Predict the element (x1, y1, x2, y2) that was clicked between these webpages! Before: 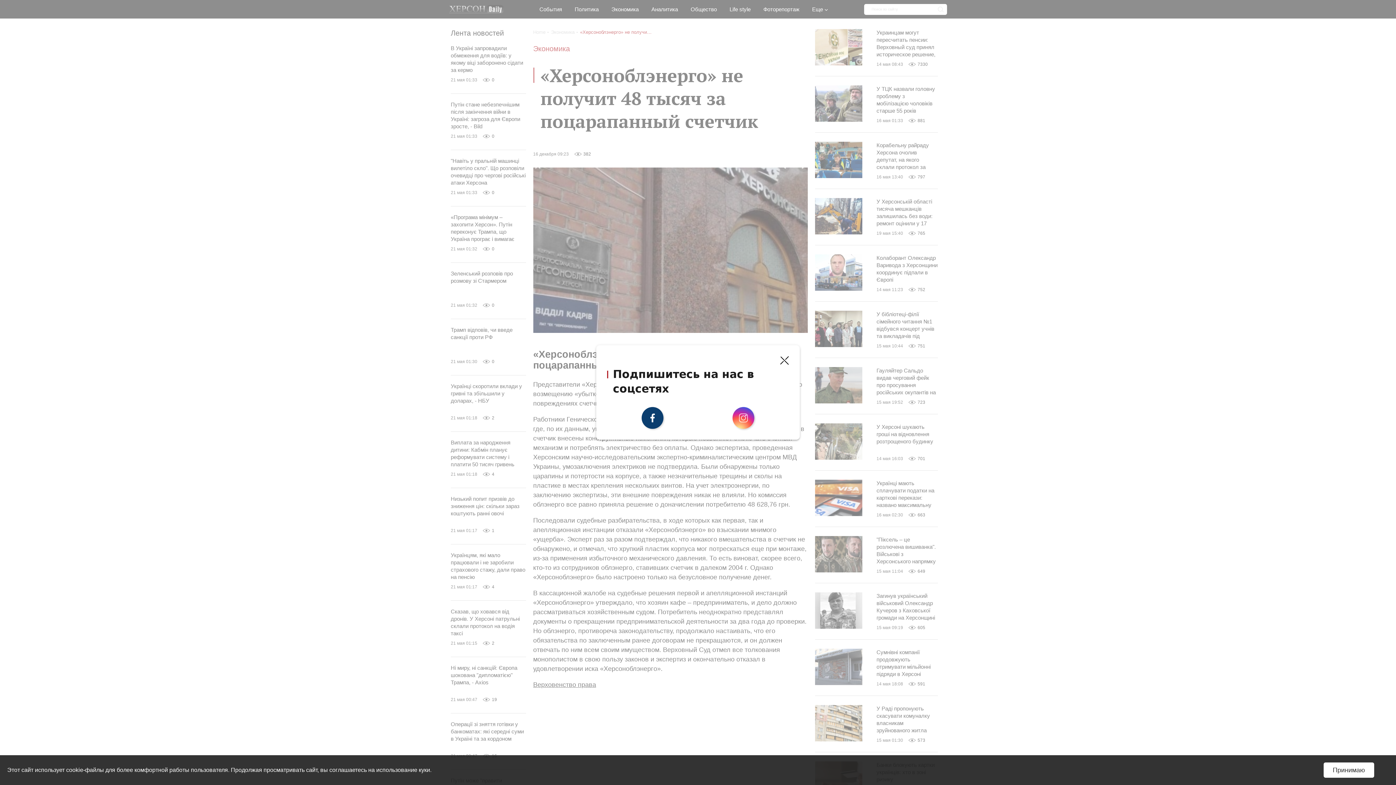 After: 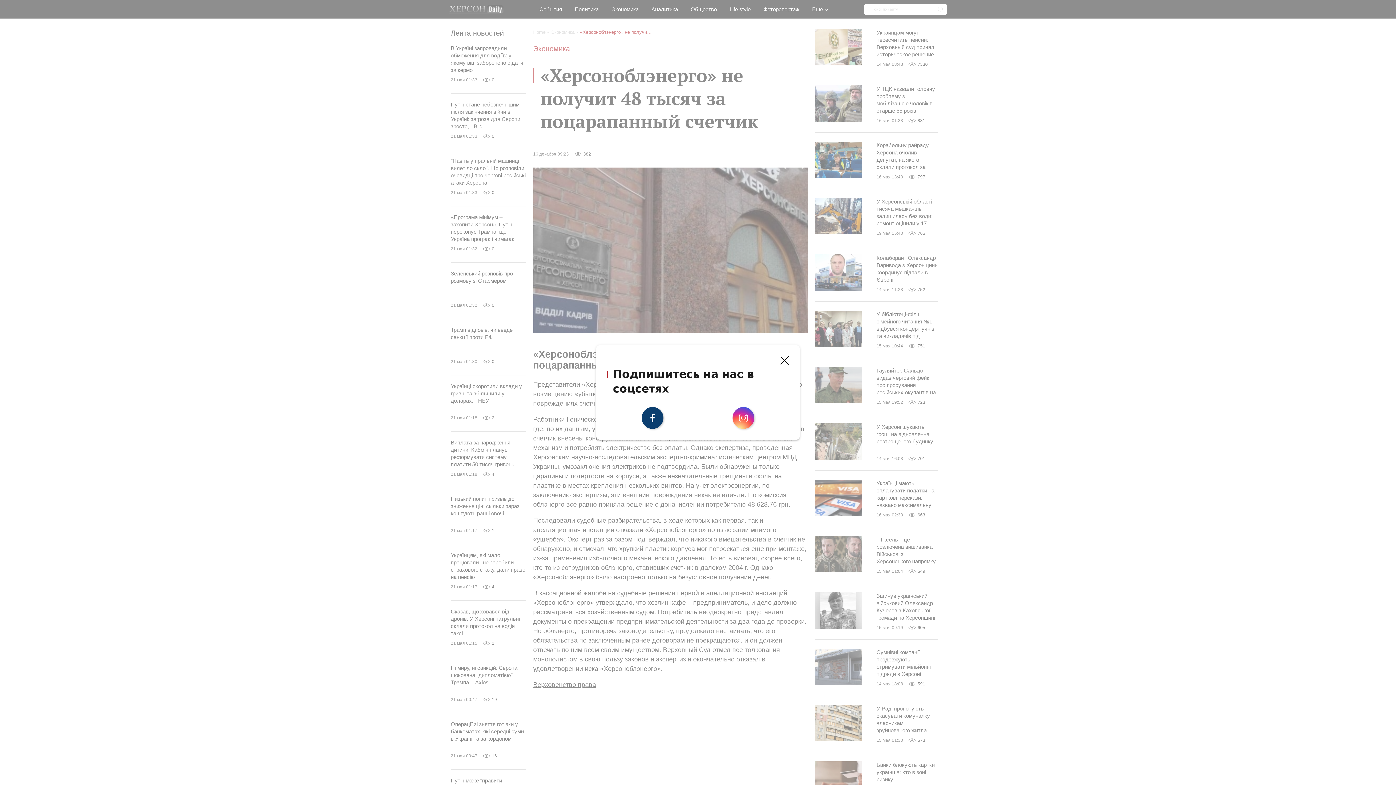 Action: bbox: (1324, 762, 1374, 778) label: Принимаю